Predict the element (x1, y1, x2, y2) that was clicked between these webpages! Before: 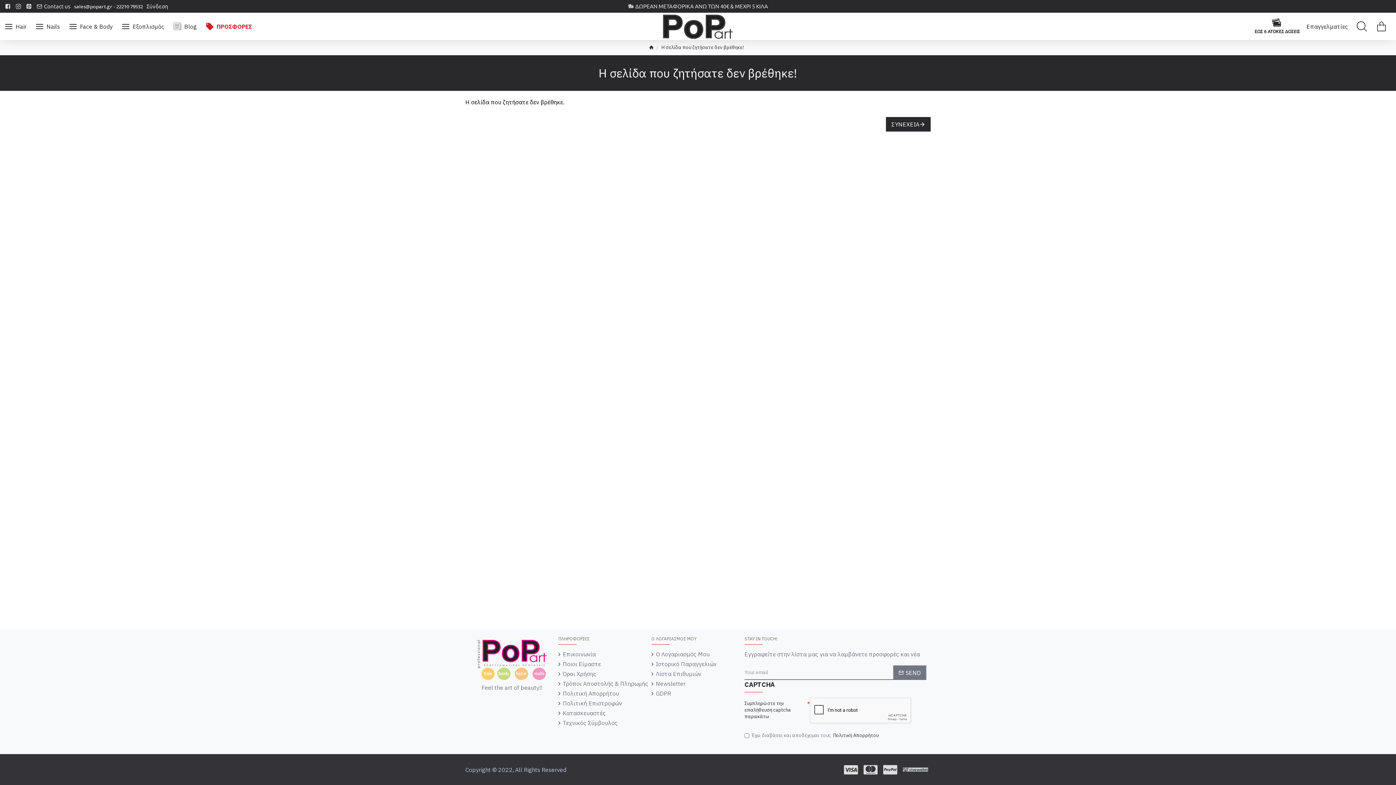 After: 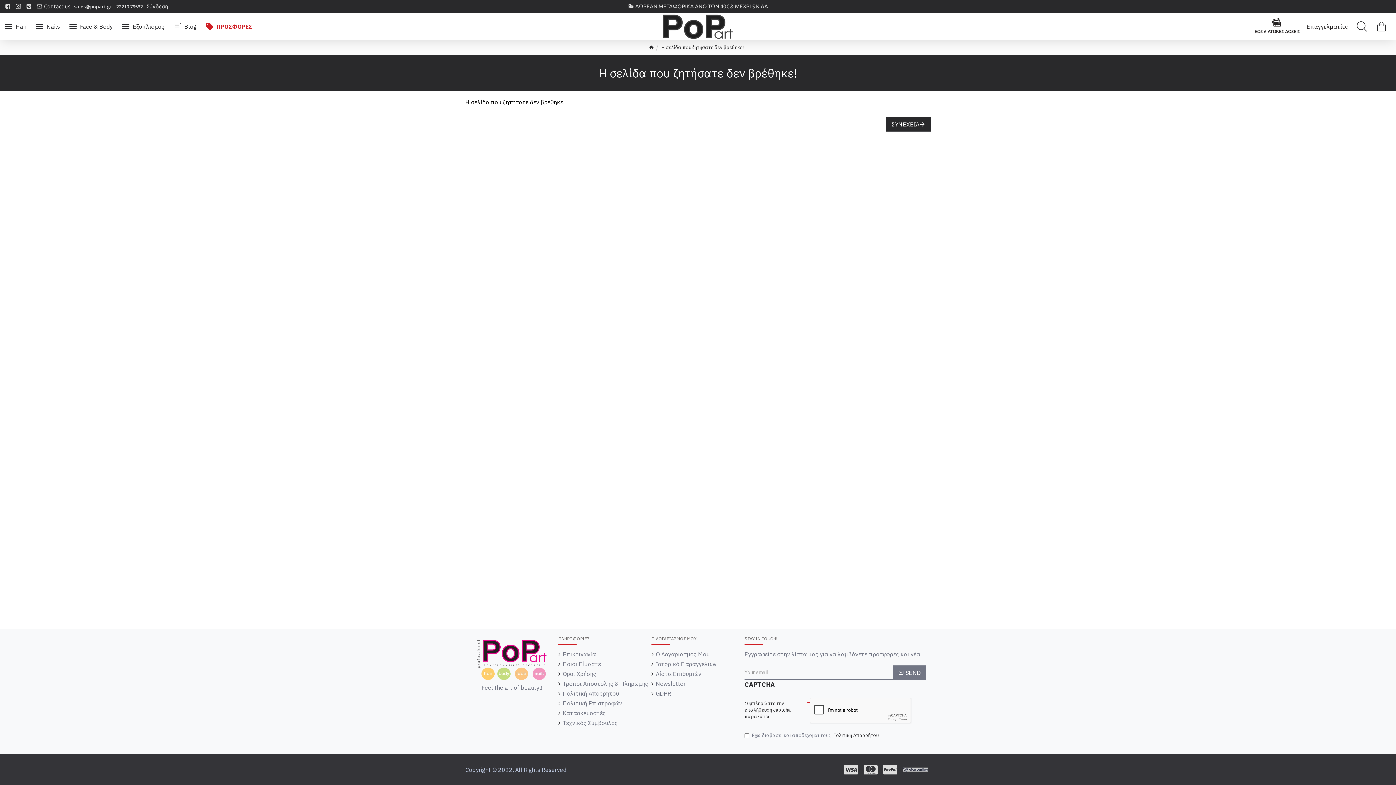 Action: bbox: (626, 0, 770, 12) label: ΔΩΡΕΑΝ ΜΕΤΑΦΟΡΙΚΑ ΑΝΩ ΤΩΝ 40€ & ΜΕΧΡΙ 5 ΚΙΛΑ